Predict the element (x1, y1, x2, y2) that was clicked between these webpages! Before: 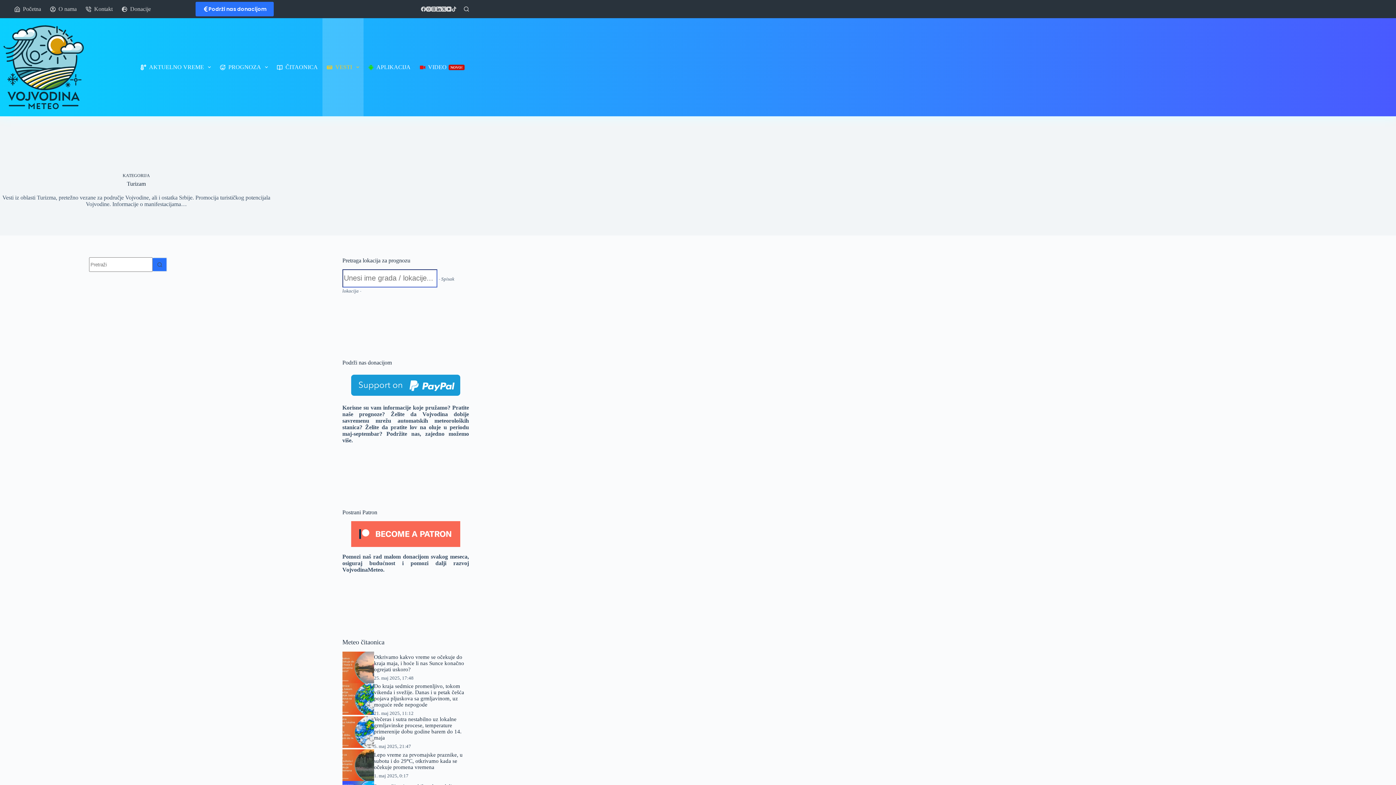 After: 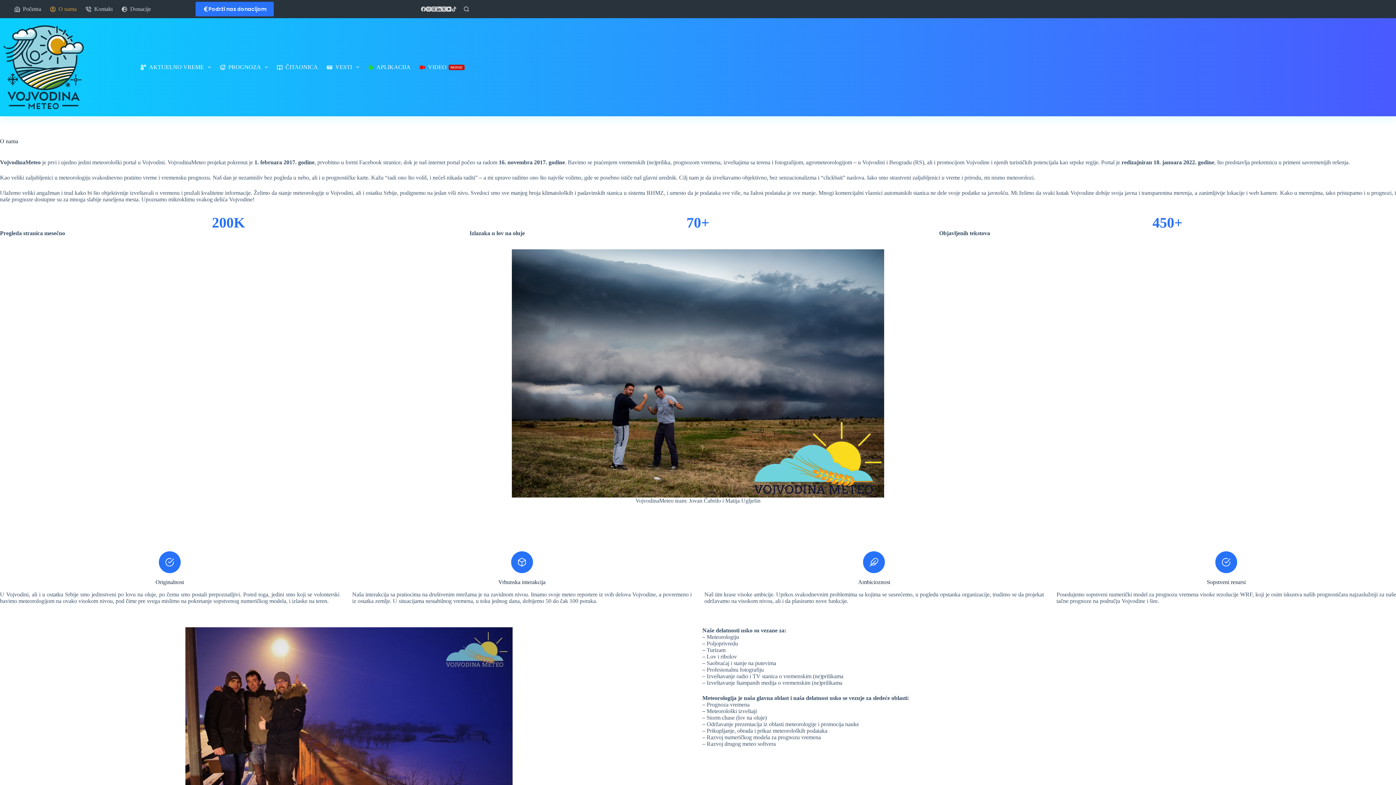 Action: bbox: (45, 0, 81, 18) label: O nama